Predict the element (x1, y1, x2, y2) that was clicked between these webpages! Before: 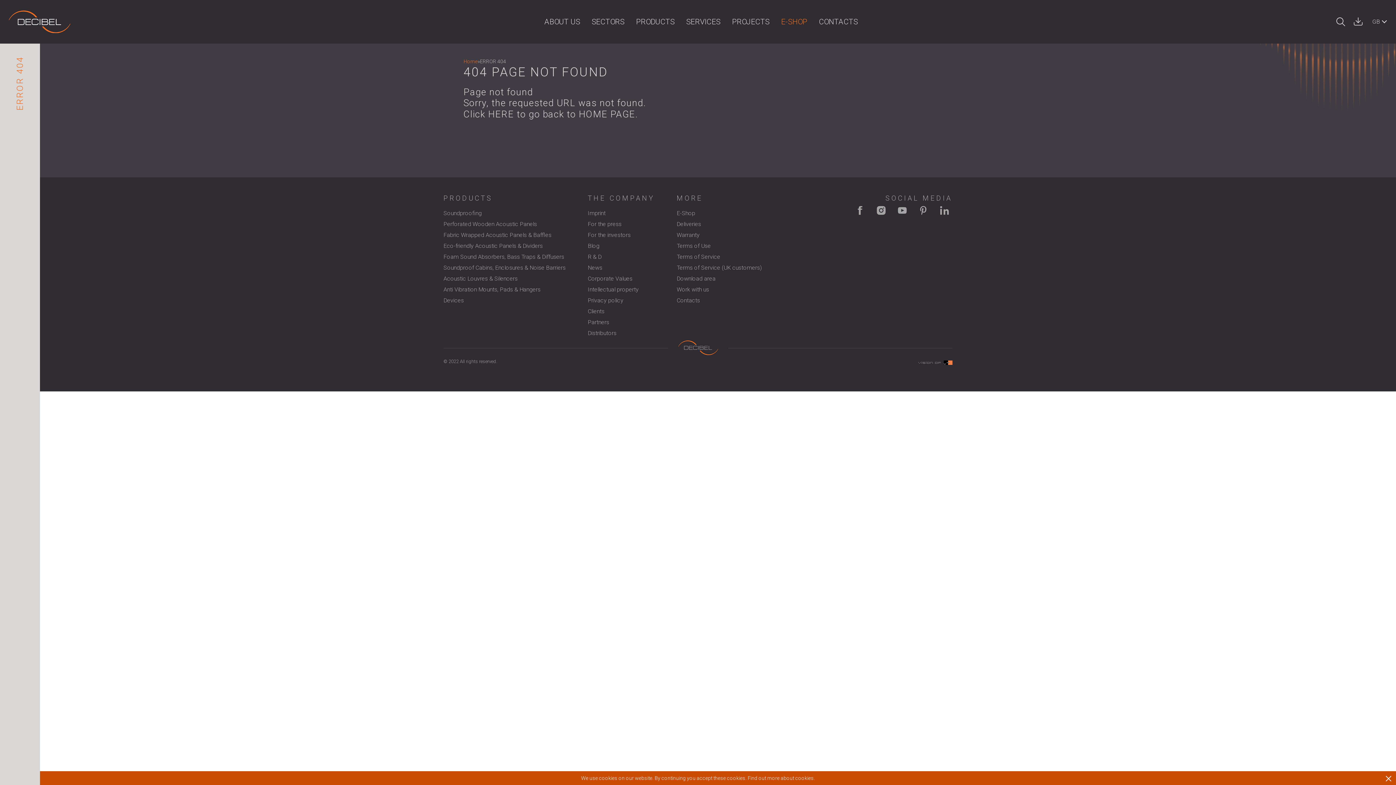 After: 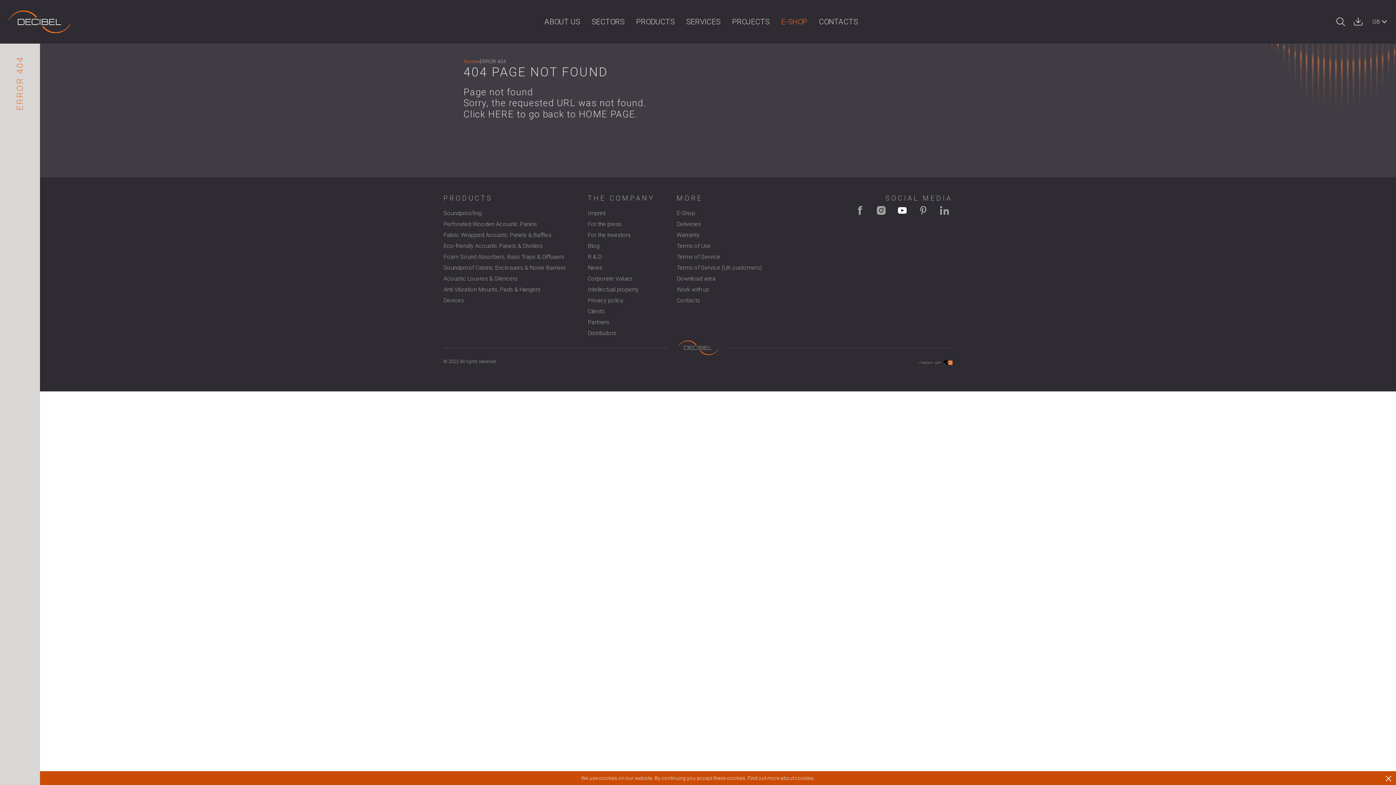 Action: bbox: (892, 206, 912, 214)